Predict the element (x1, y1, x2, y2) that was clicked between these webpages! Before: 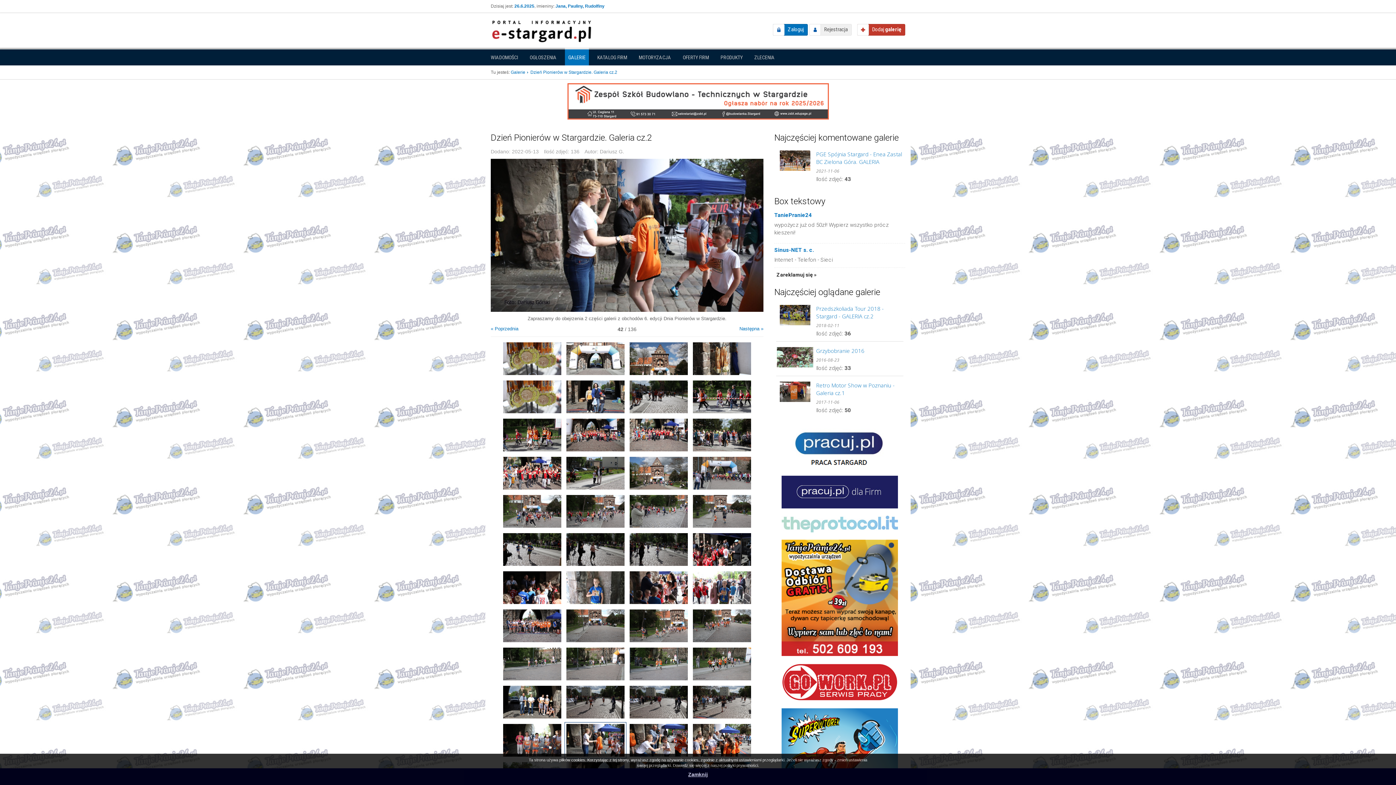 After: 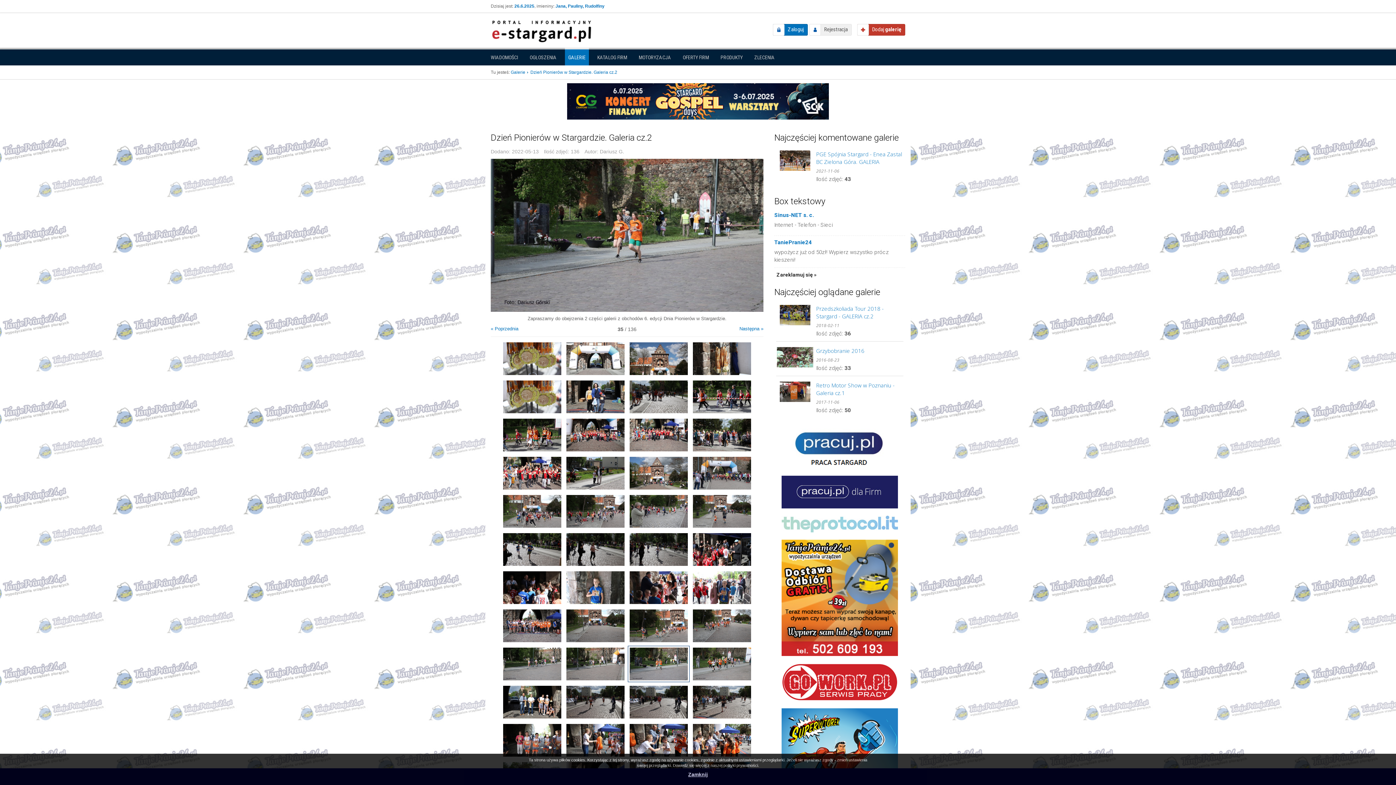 Action: bbox: (629, 648, 688, 680)